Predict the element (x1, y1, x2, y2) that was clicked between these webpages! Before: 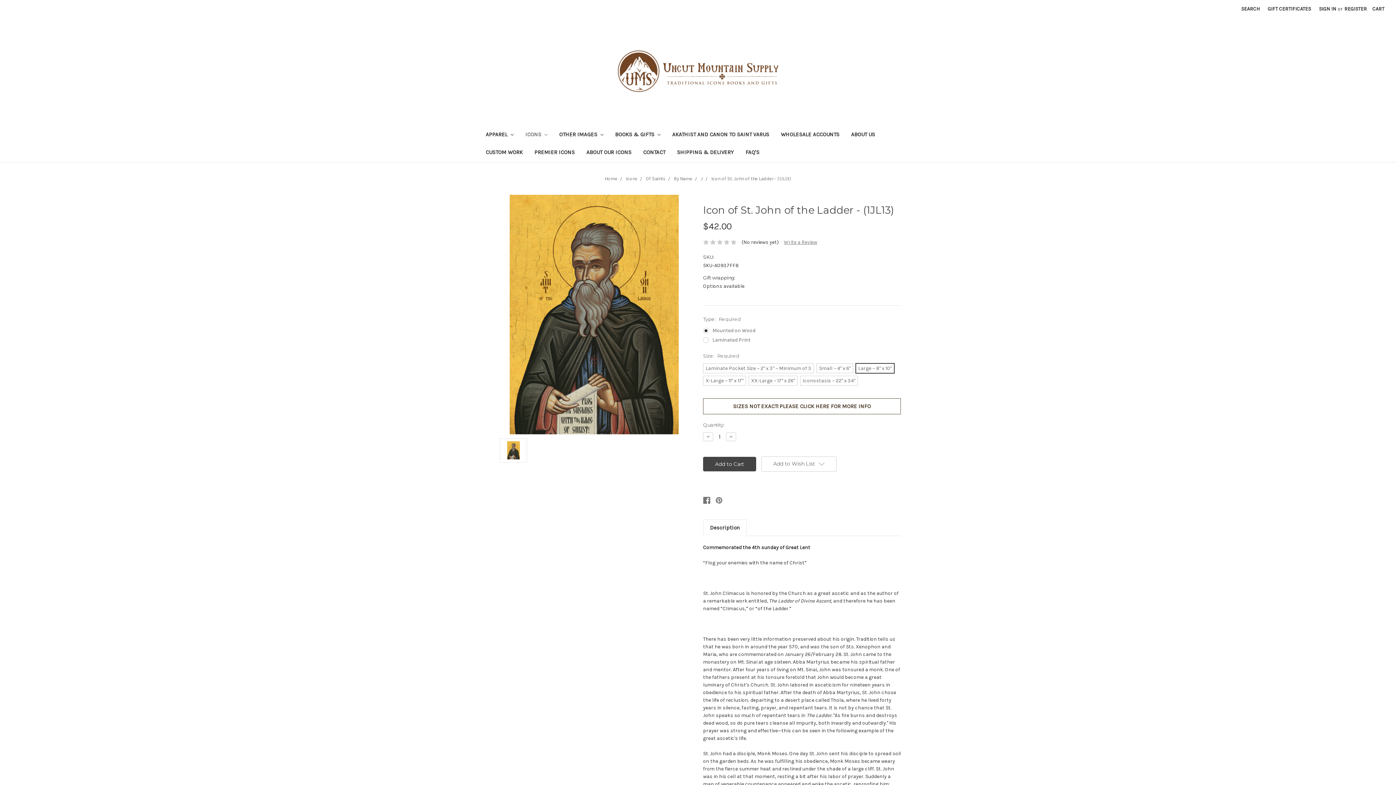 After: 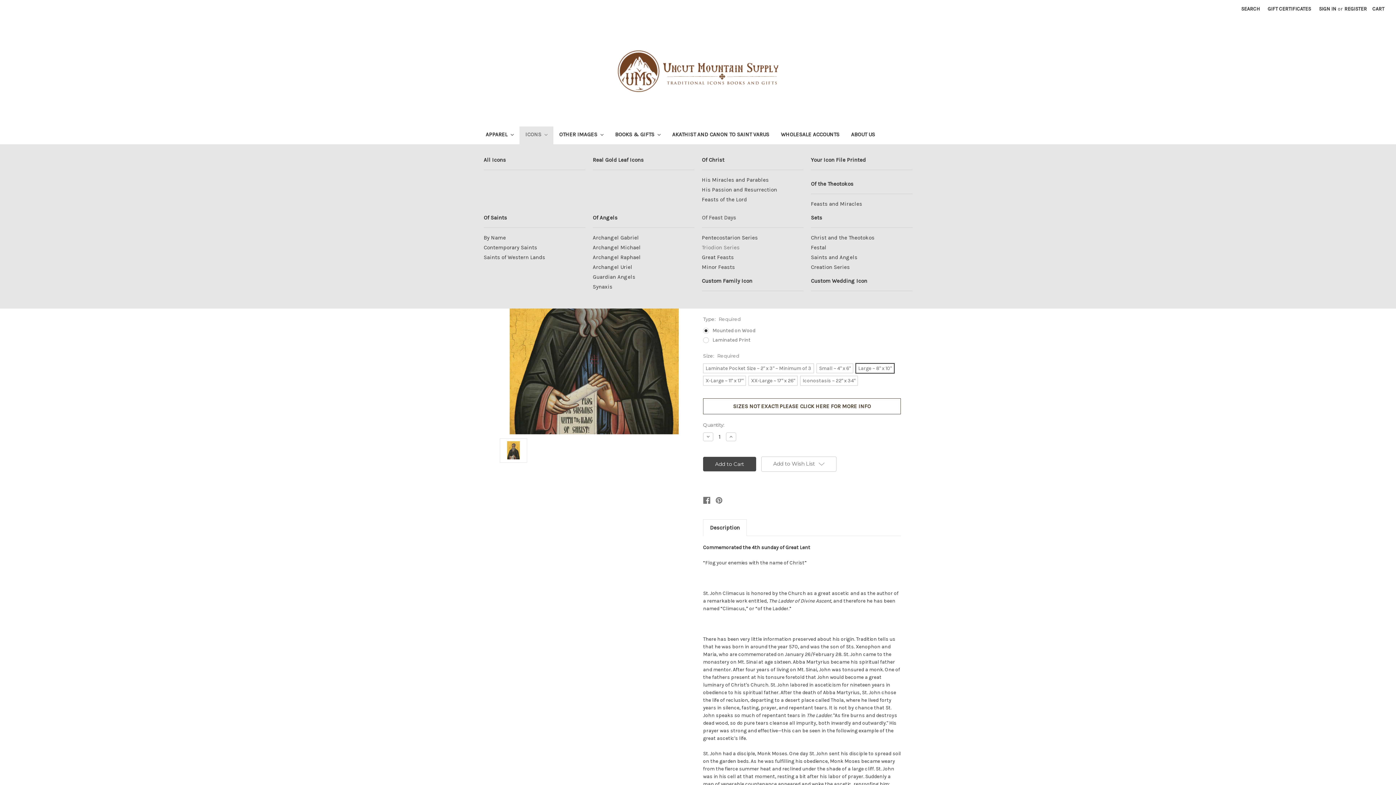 Action: bbox: (519, 126, 553, 144) label: ICONS 